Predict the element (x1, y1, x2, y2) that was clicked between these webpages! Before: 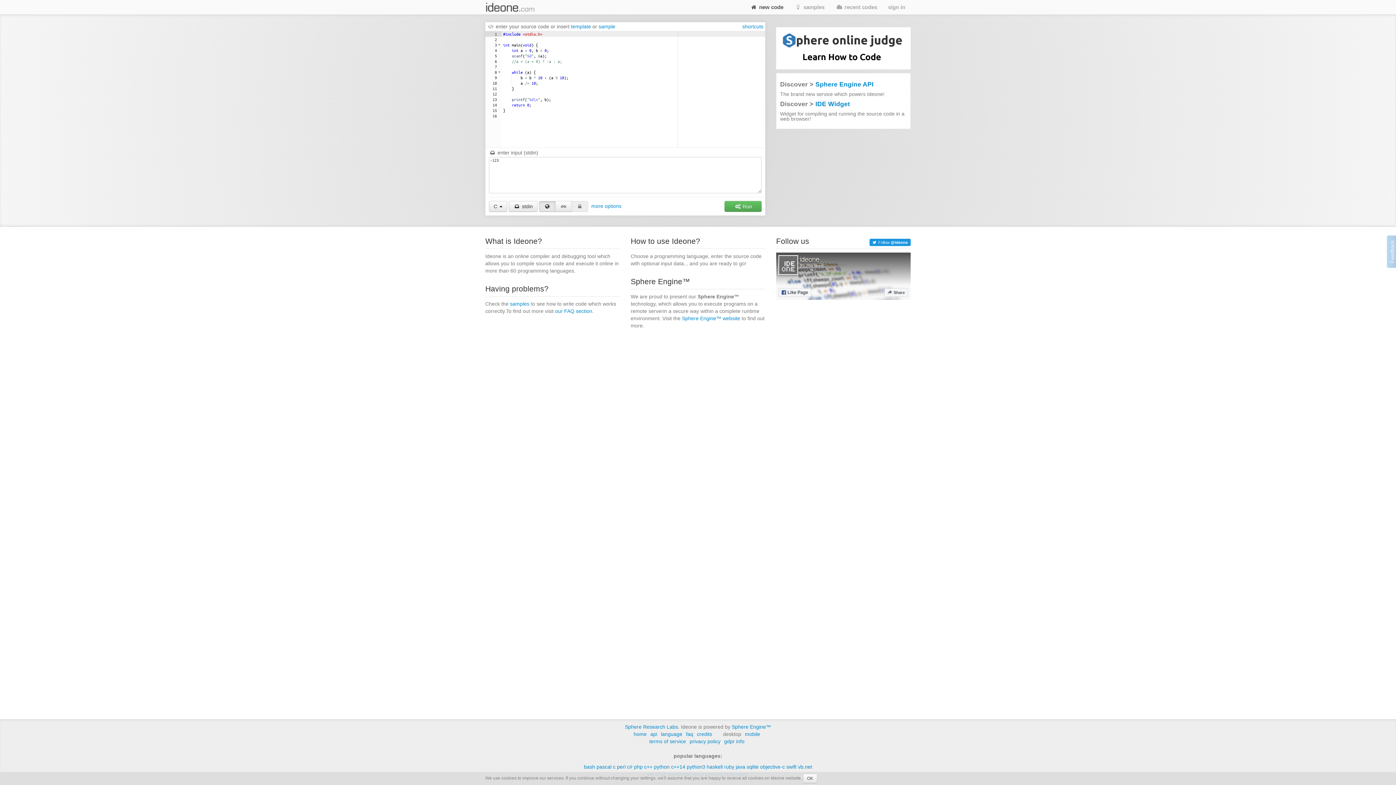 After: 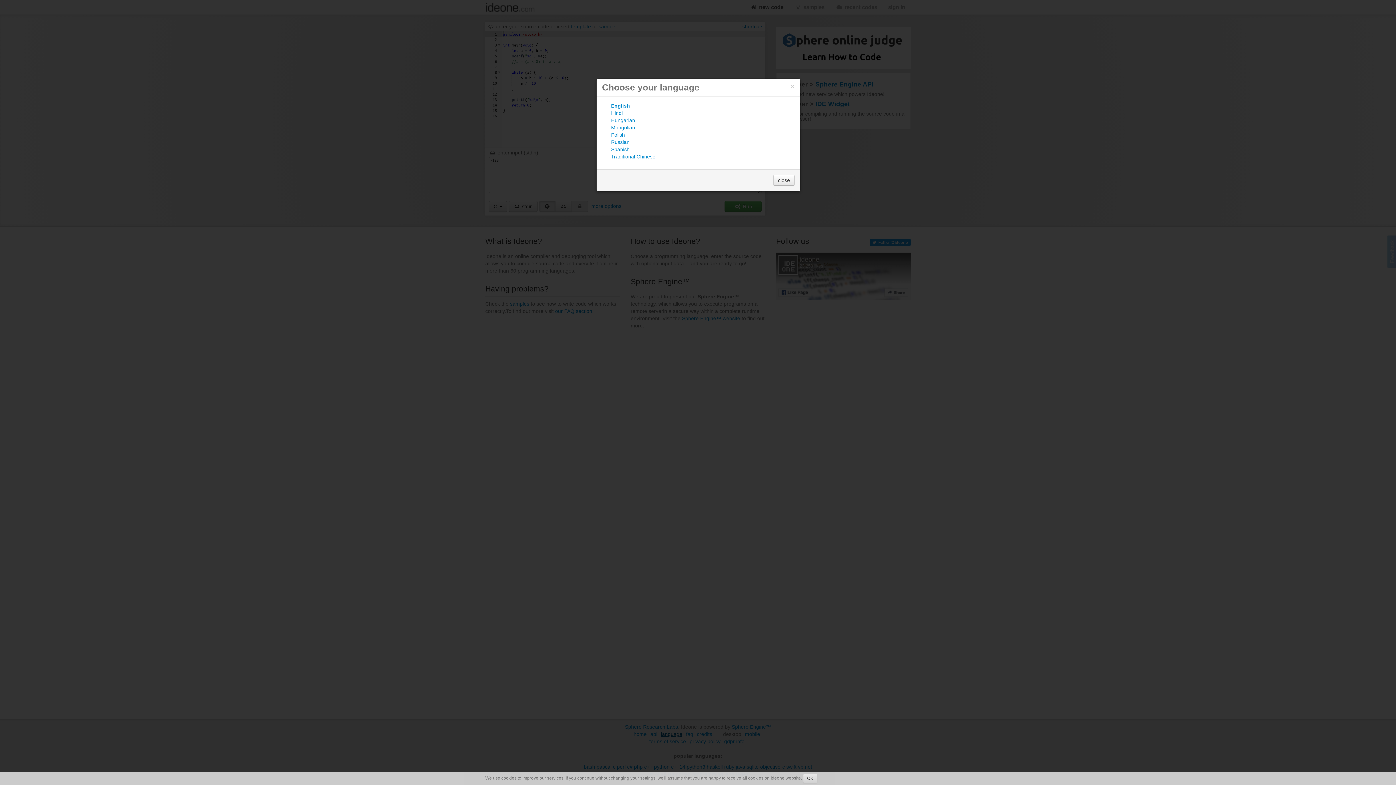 Action: bbox: (661, 731, 682, 737) label: language